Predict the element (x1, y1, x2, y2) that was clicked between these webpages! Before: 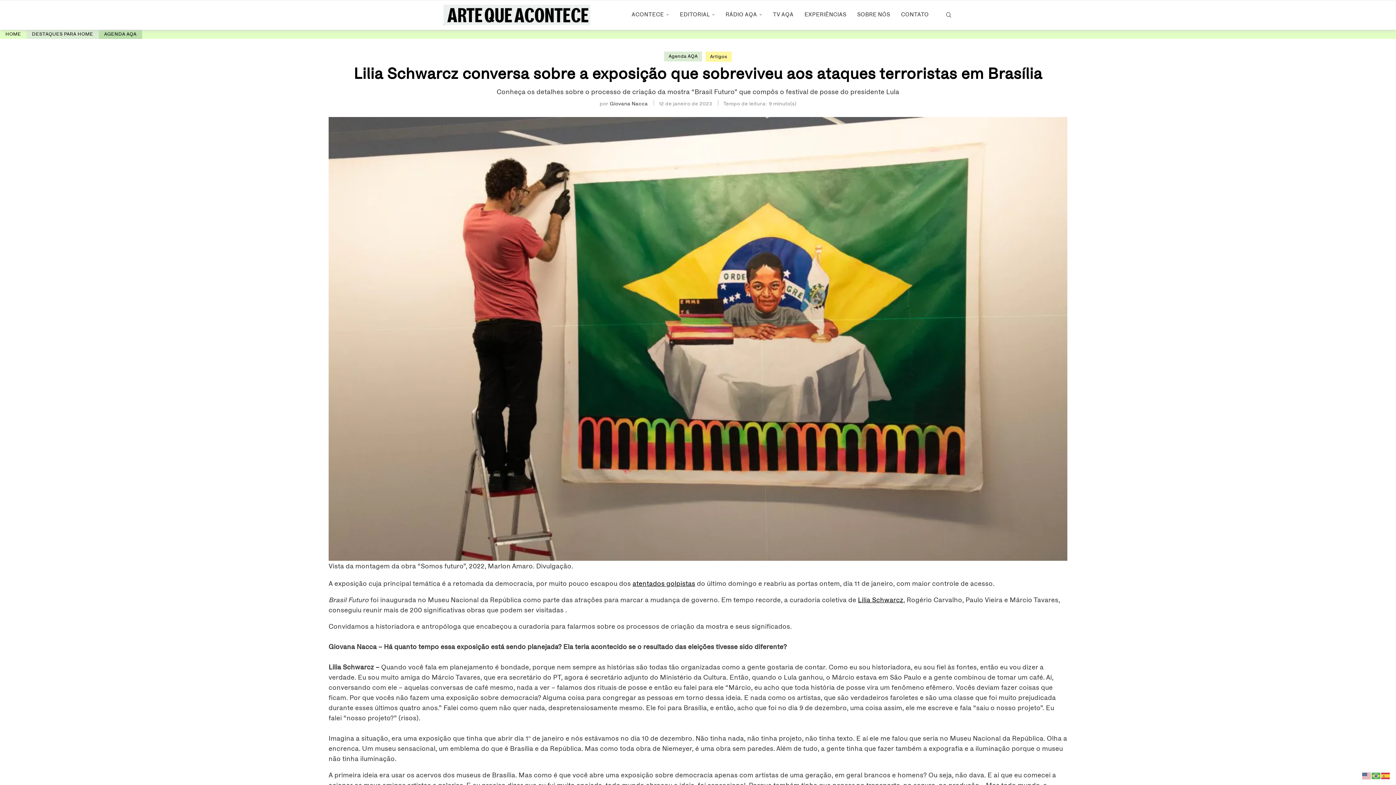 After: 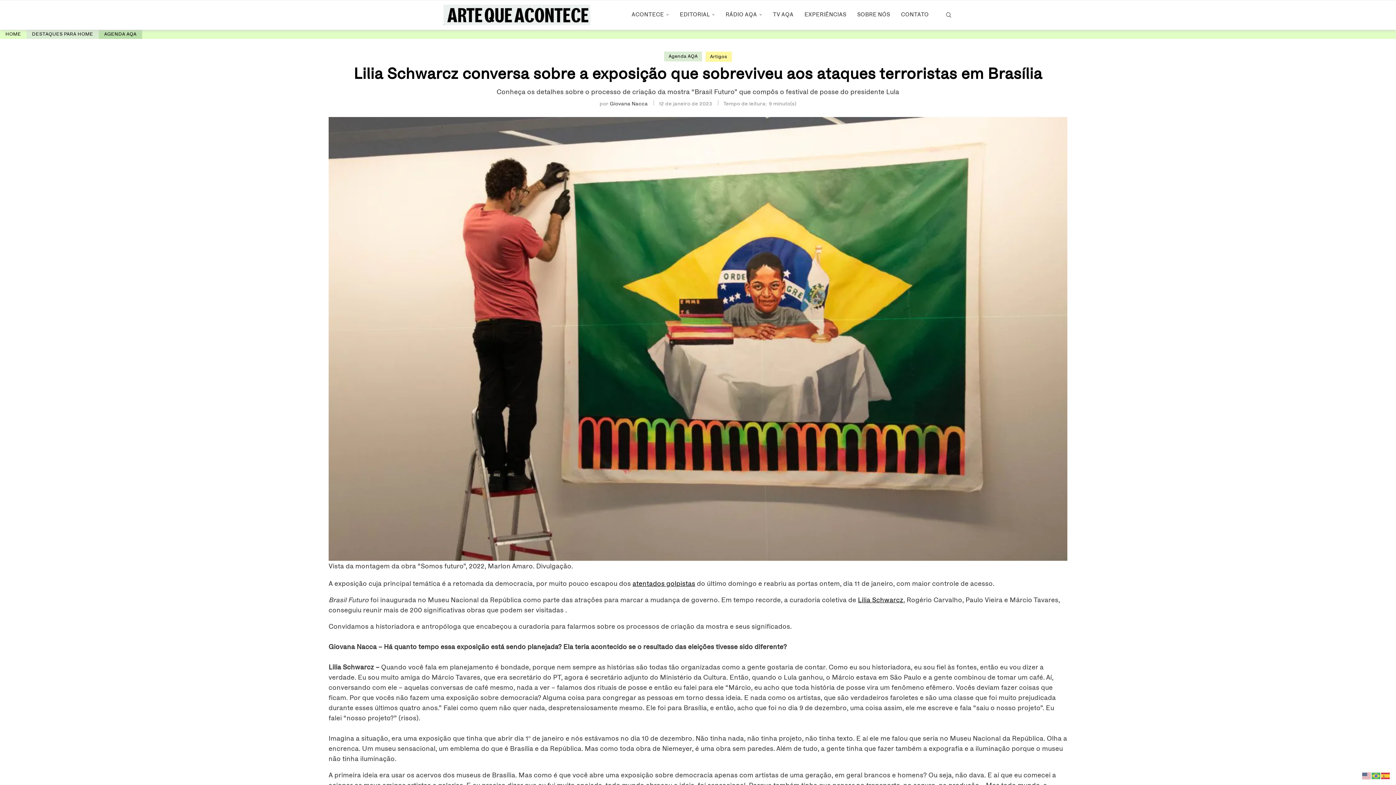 Action: bbox: (858, 597, 903, 604) label: Lilia Schwarcz